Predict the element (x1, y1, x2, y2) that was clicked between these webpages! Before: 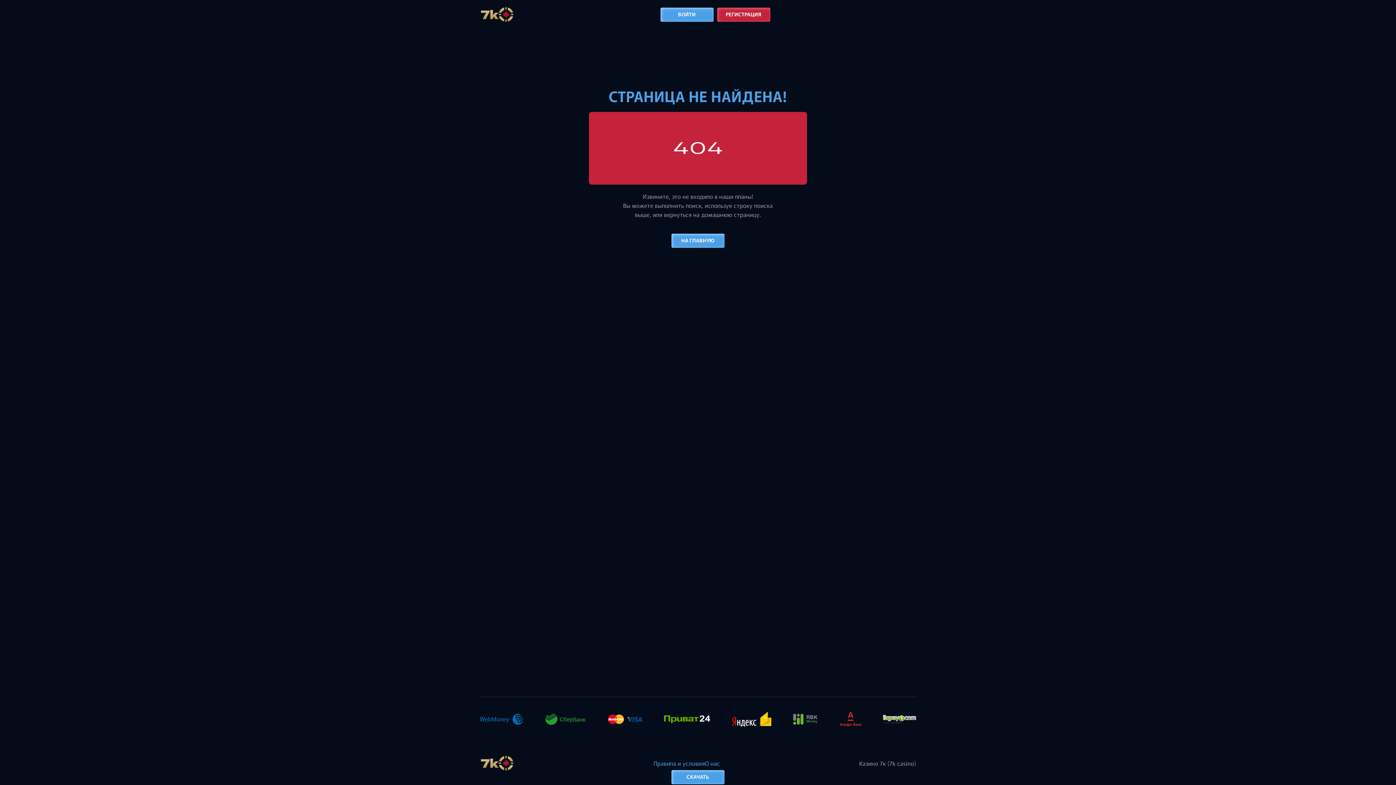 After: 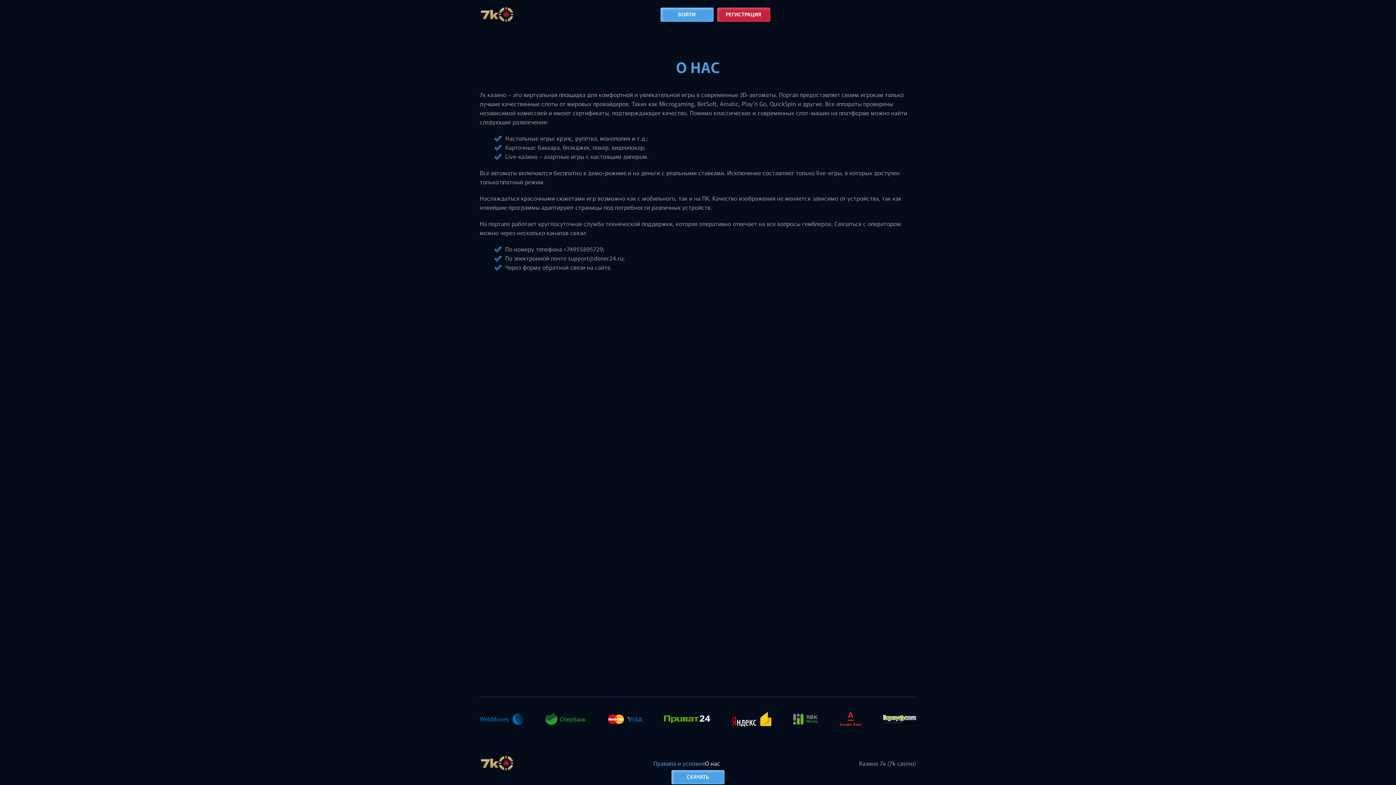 Action: label: О нас bbox: (705, 759, 720, 767)